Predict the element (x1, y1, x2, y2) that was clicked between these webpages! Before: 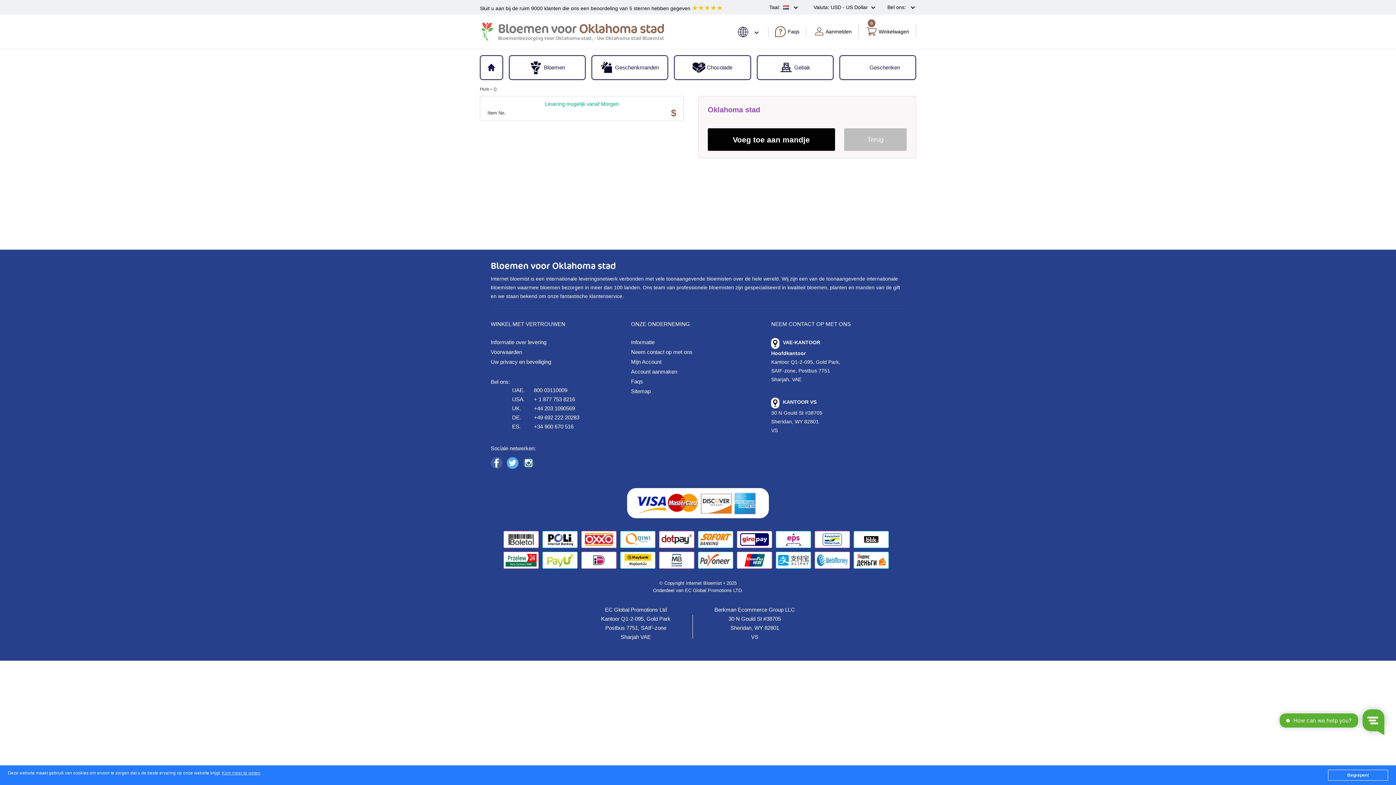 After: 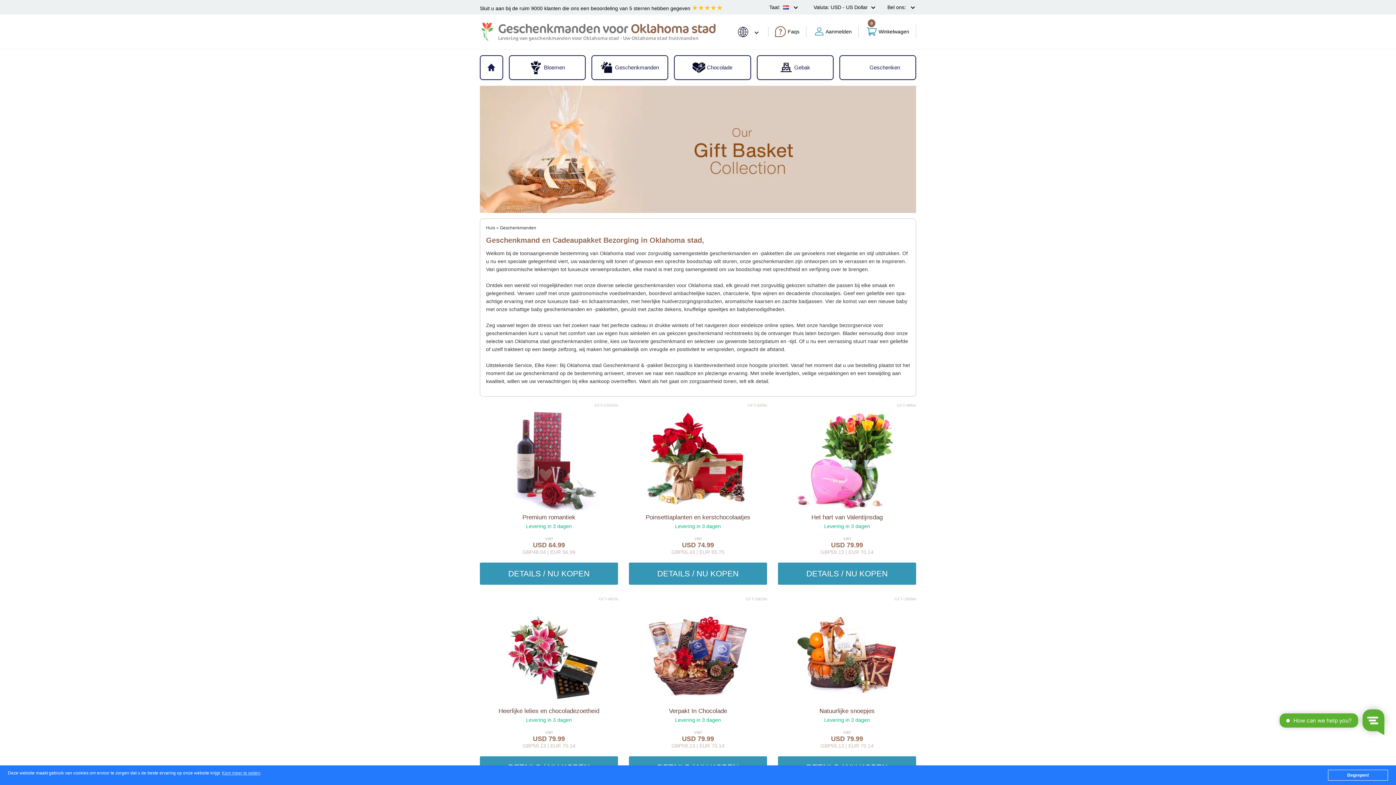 Action: bbox: (592, 56, 667, 79) label: Geschenkmanden